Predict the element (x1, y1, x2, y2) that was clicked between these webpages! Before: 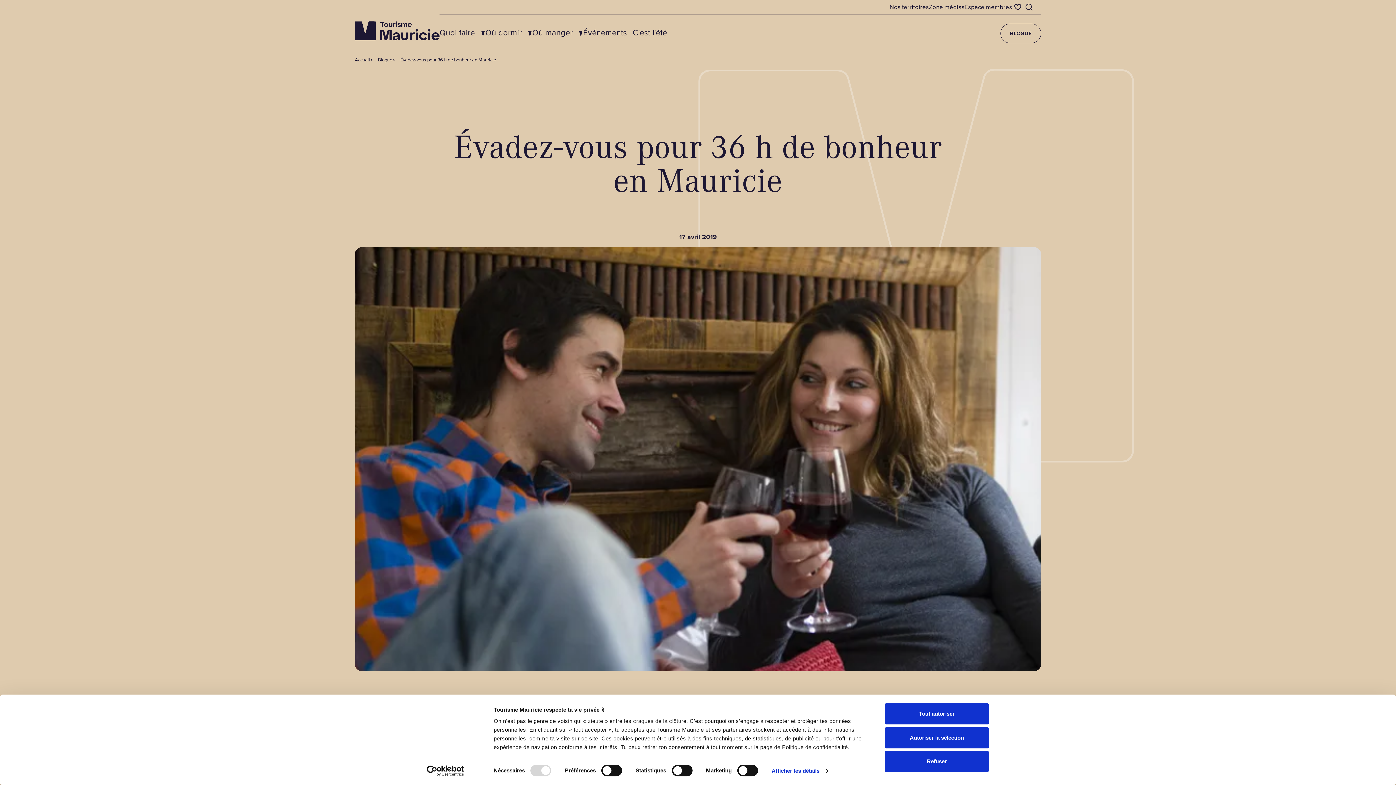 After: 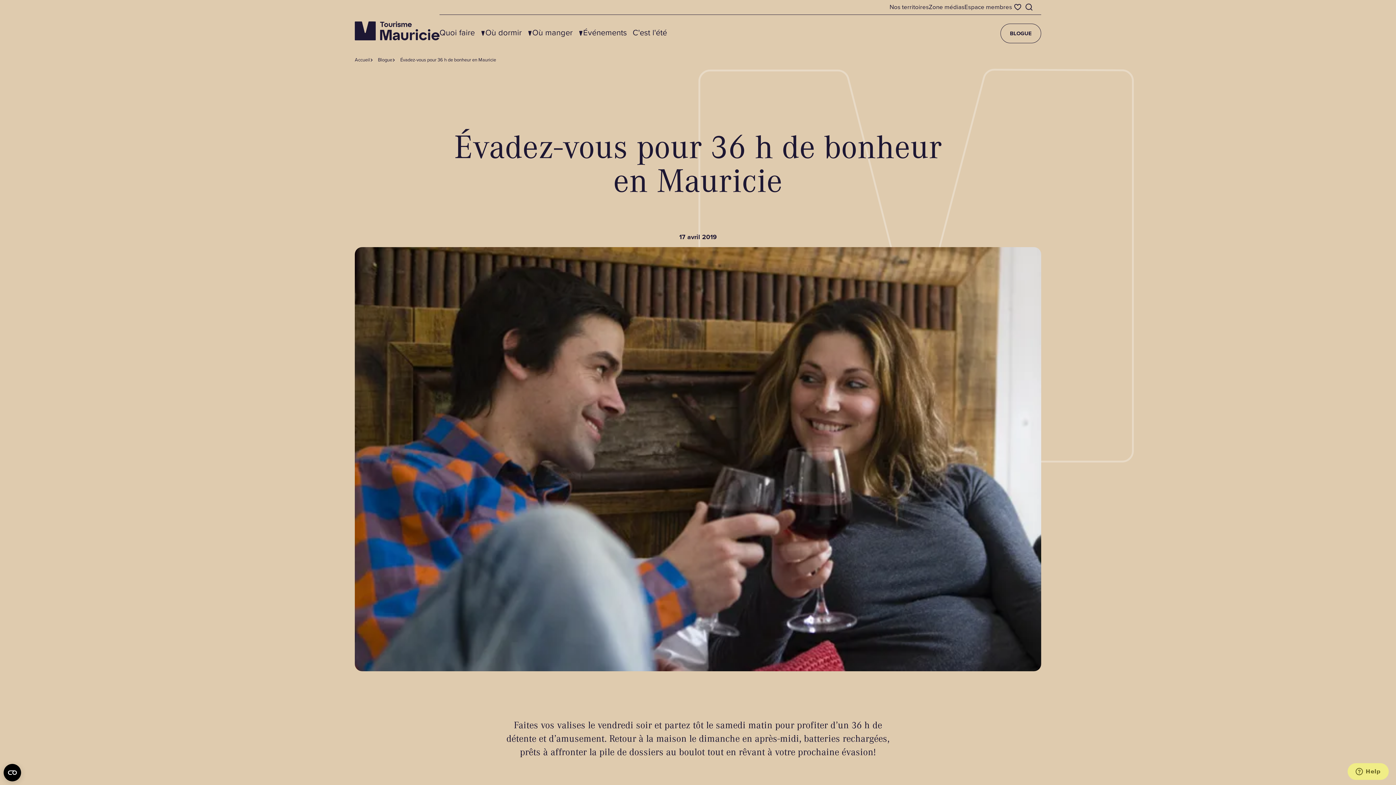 Action: bbox: (885, 703, 989, 724) label: Tout autoriser